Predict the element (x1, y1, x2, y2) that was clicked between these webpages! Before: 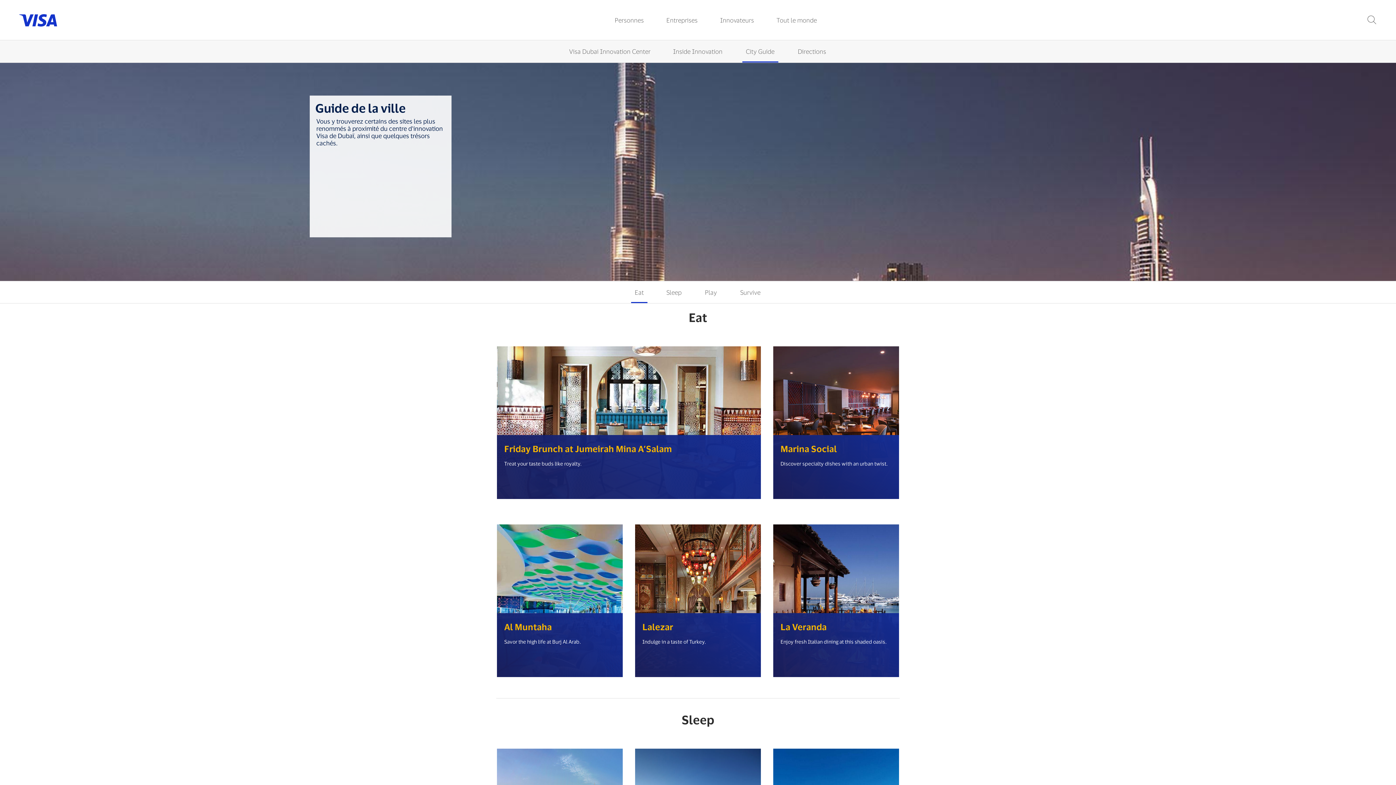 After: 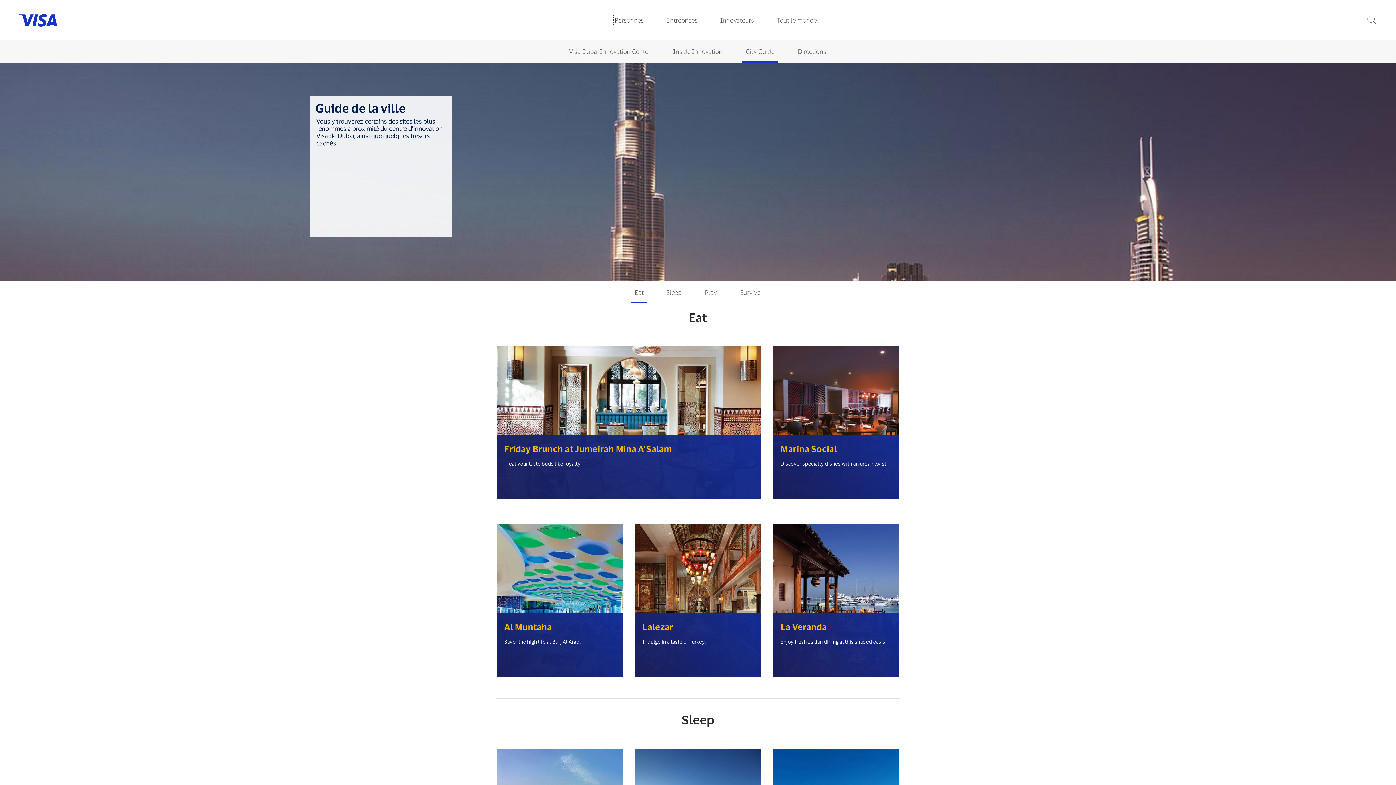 Action: label: Personnes bbox: (613, 14, 645, 25)